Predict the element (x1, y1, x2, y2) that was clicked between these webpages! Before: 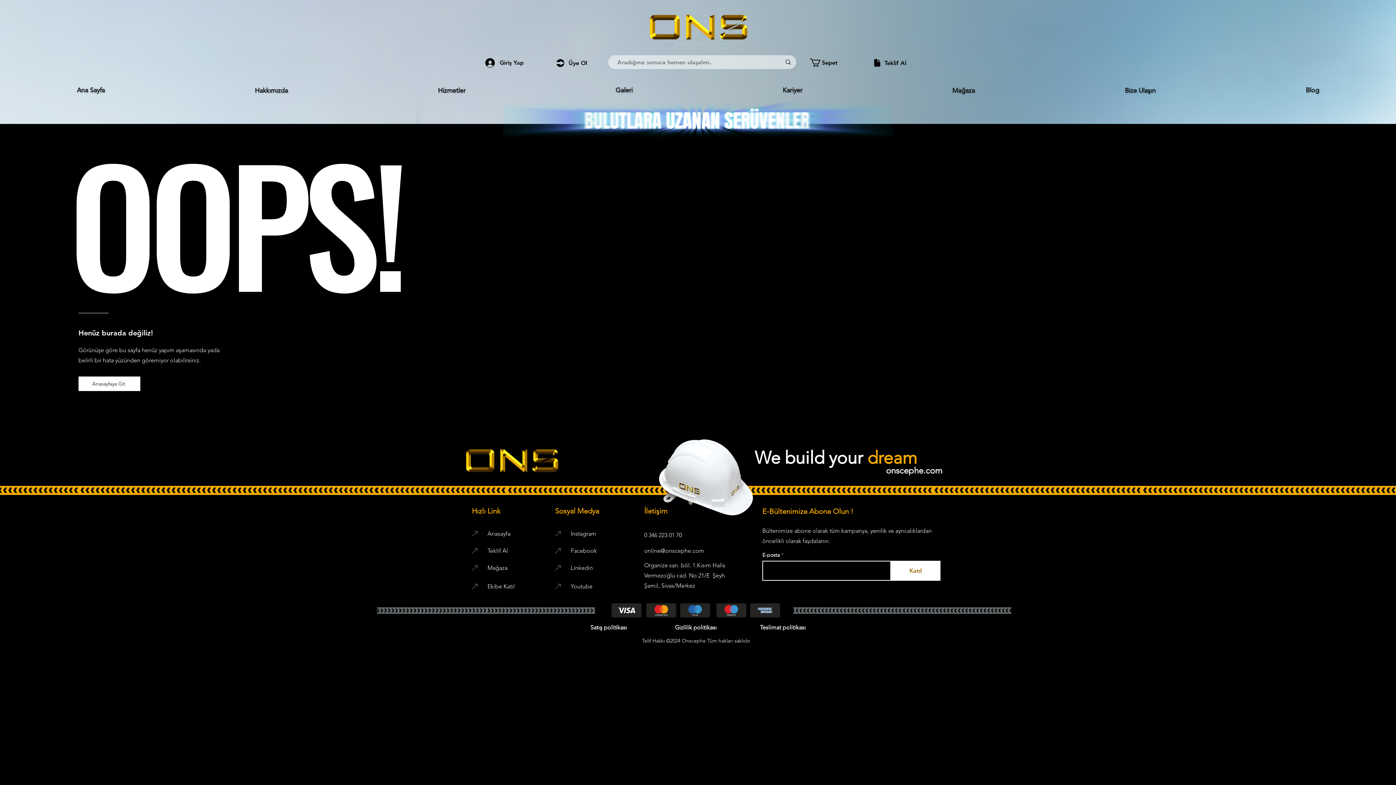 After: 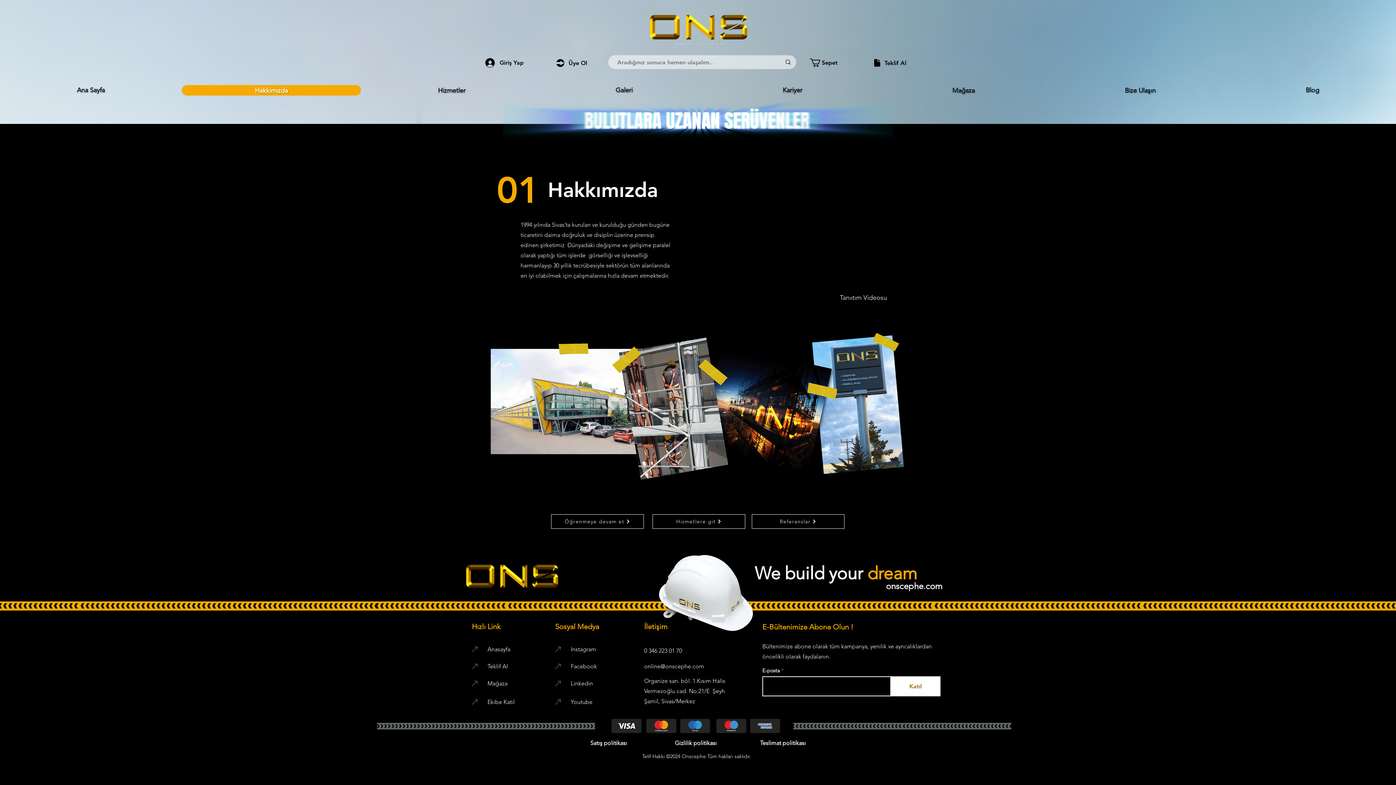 Action: bbox: (181, 85, 361, 95) label: Hakkımızda